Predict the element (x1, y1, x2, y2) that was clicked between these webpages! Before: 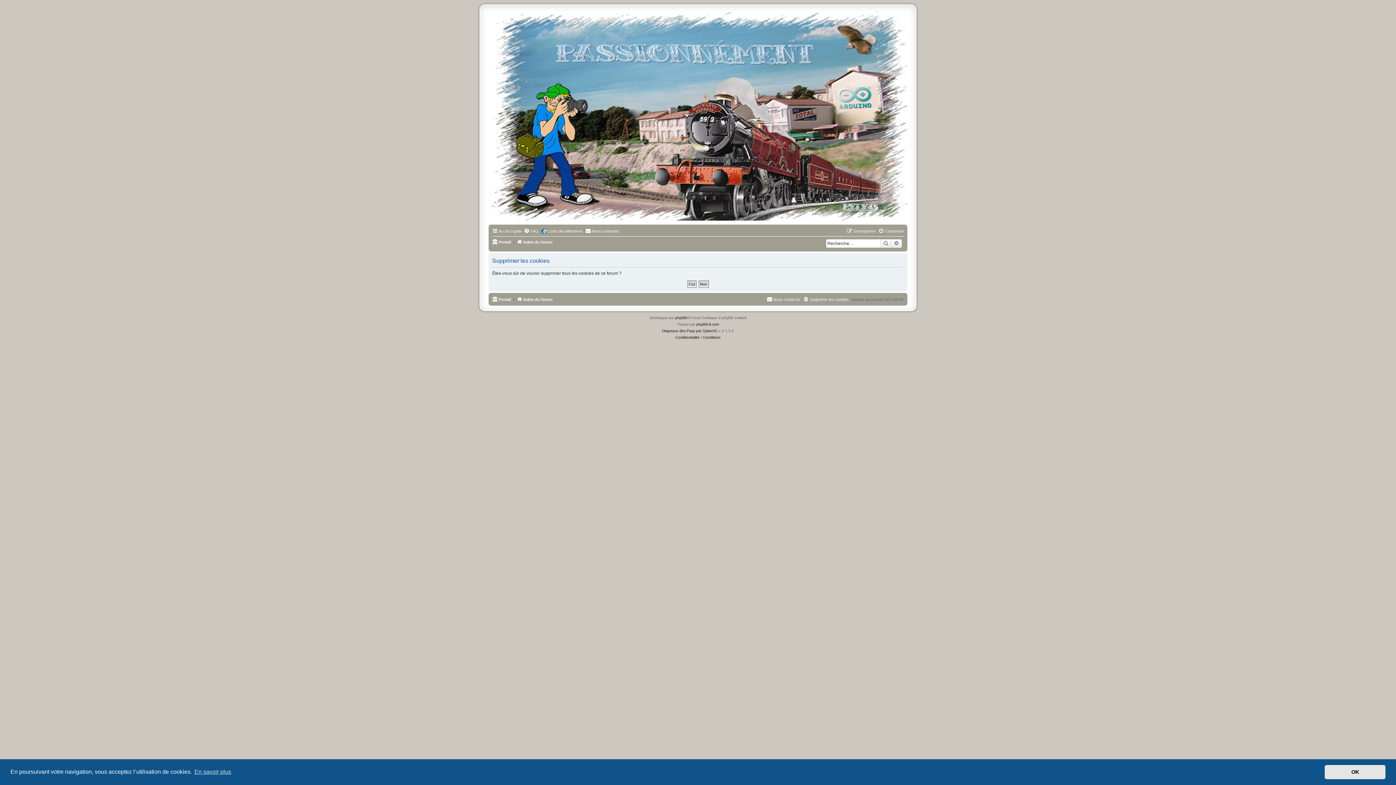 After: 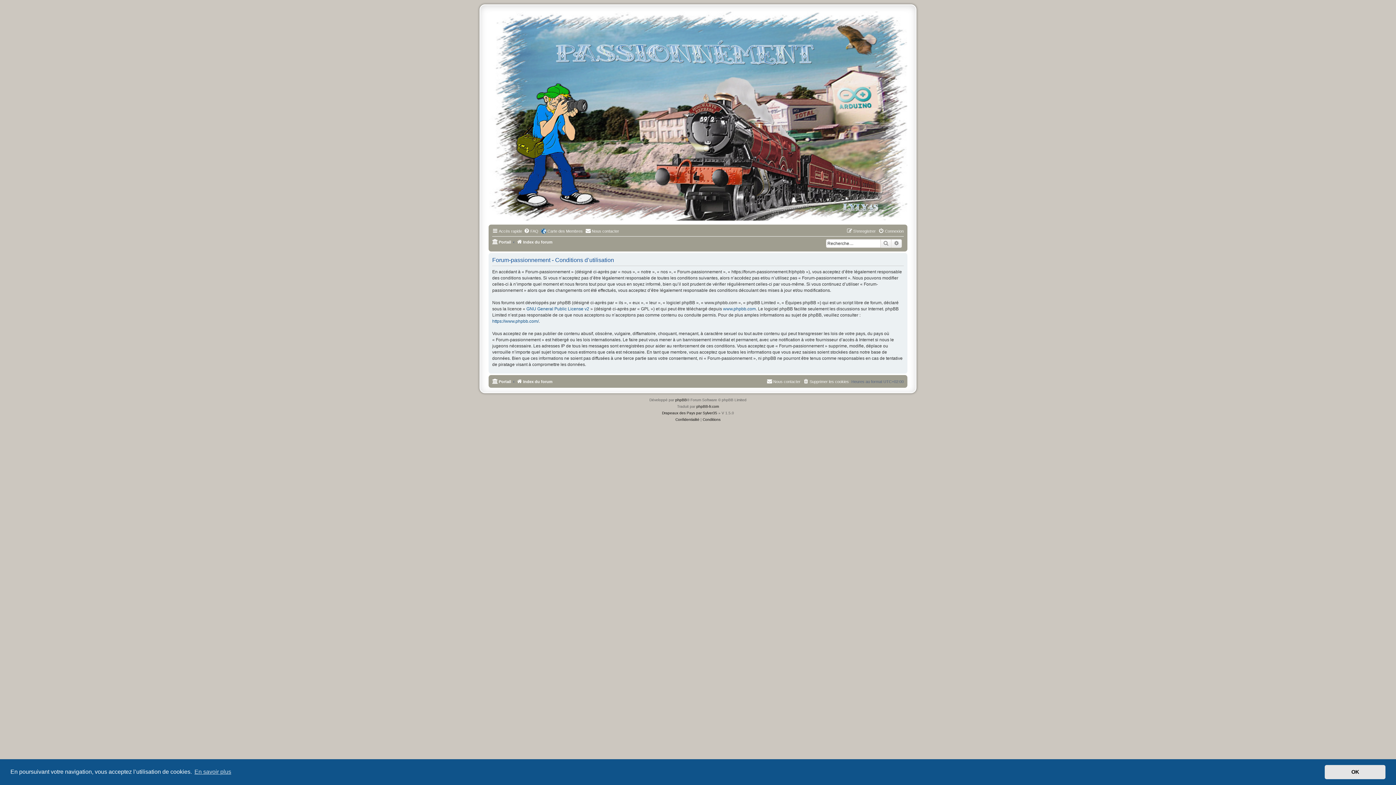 Action: bbox: (702, 334, 720, 341) label: Conditions